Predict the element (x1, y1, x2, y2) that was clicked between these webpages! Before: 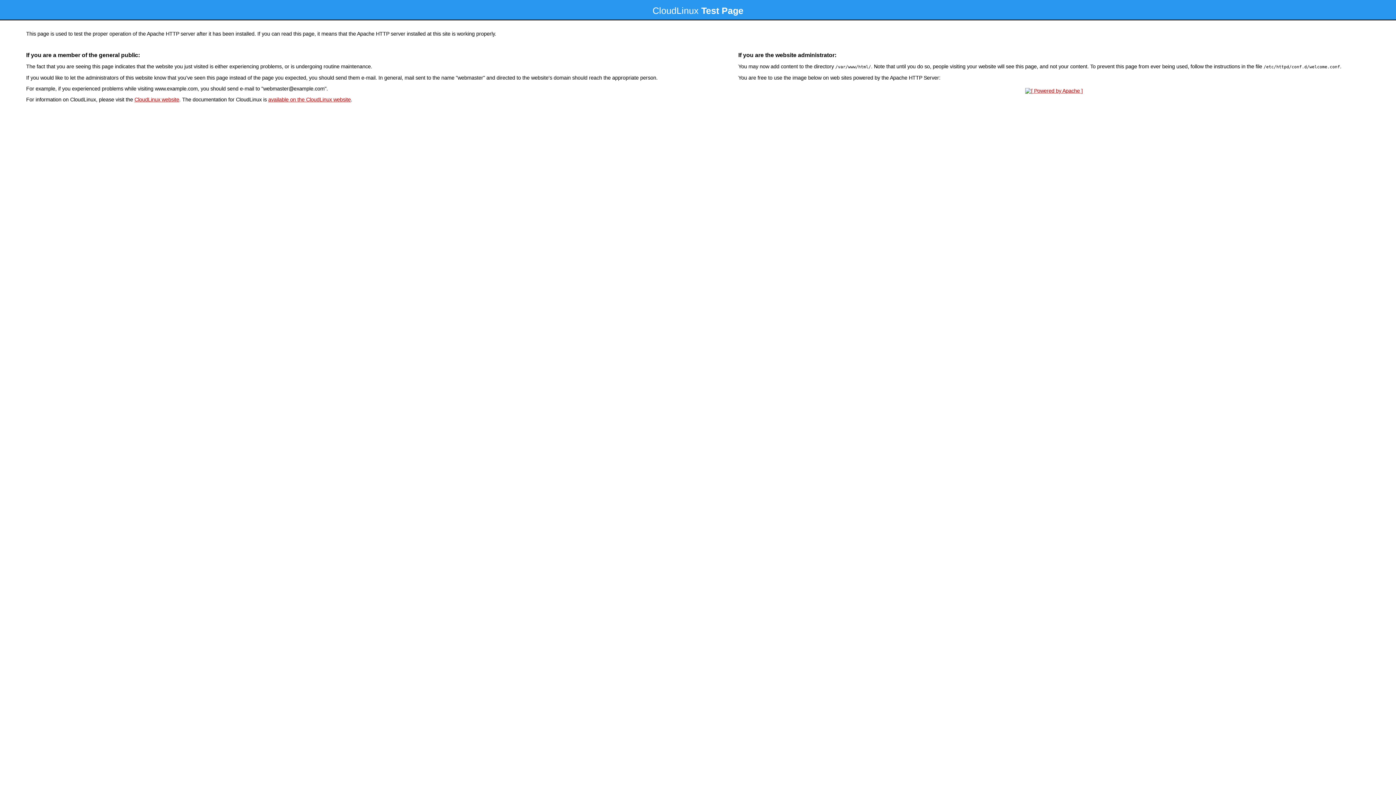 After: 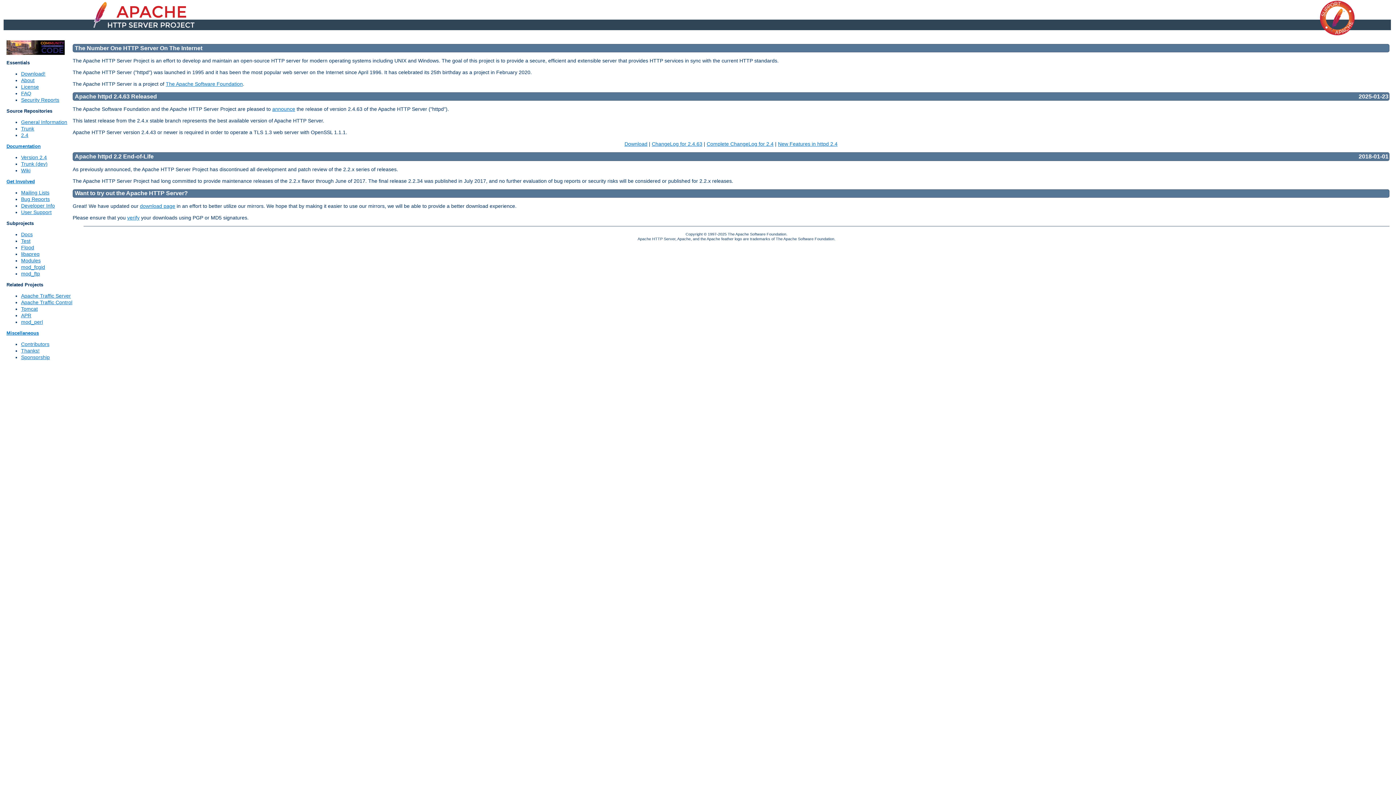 Action: bbox: (1023, 88, 1085, 93)